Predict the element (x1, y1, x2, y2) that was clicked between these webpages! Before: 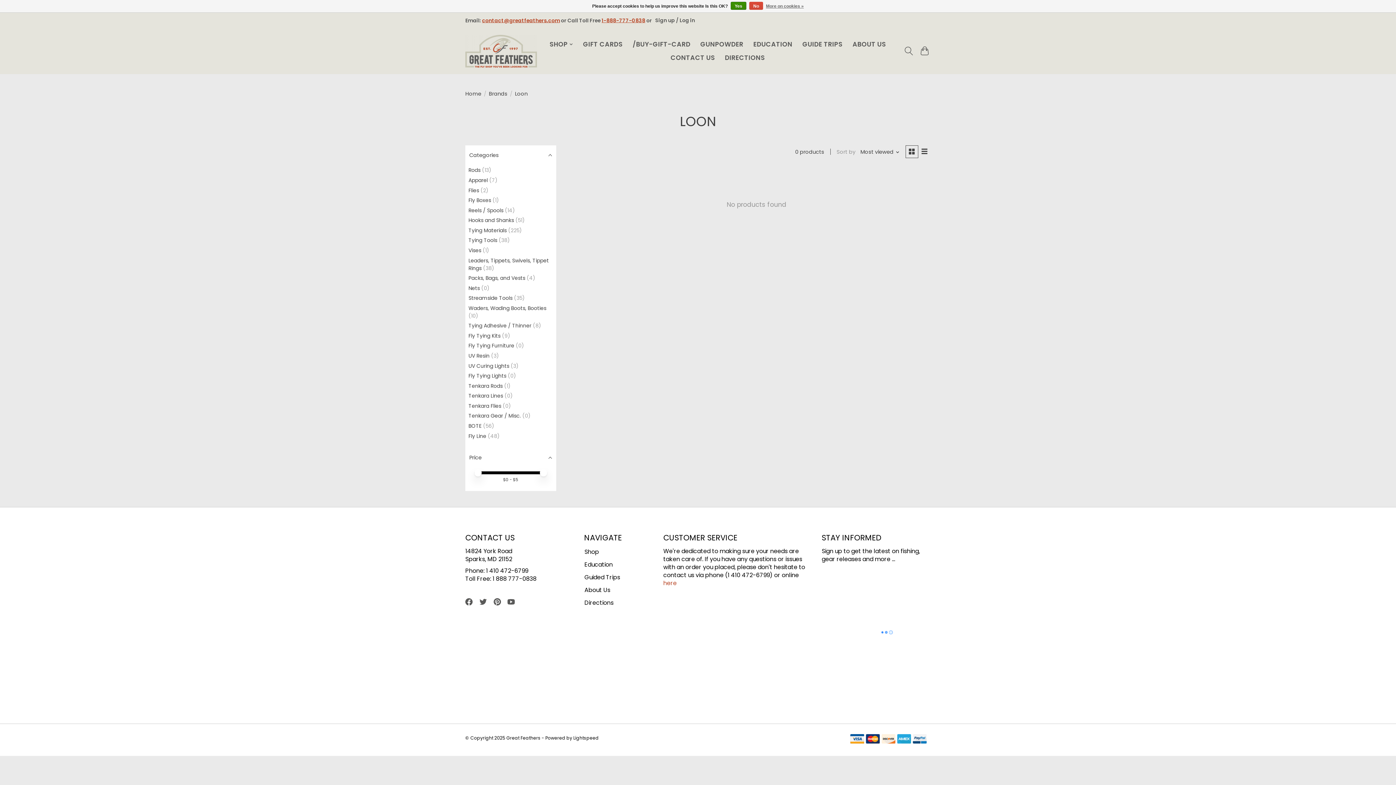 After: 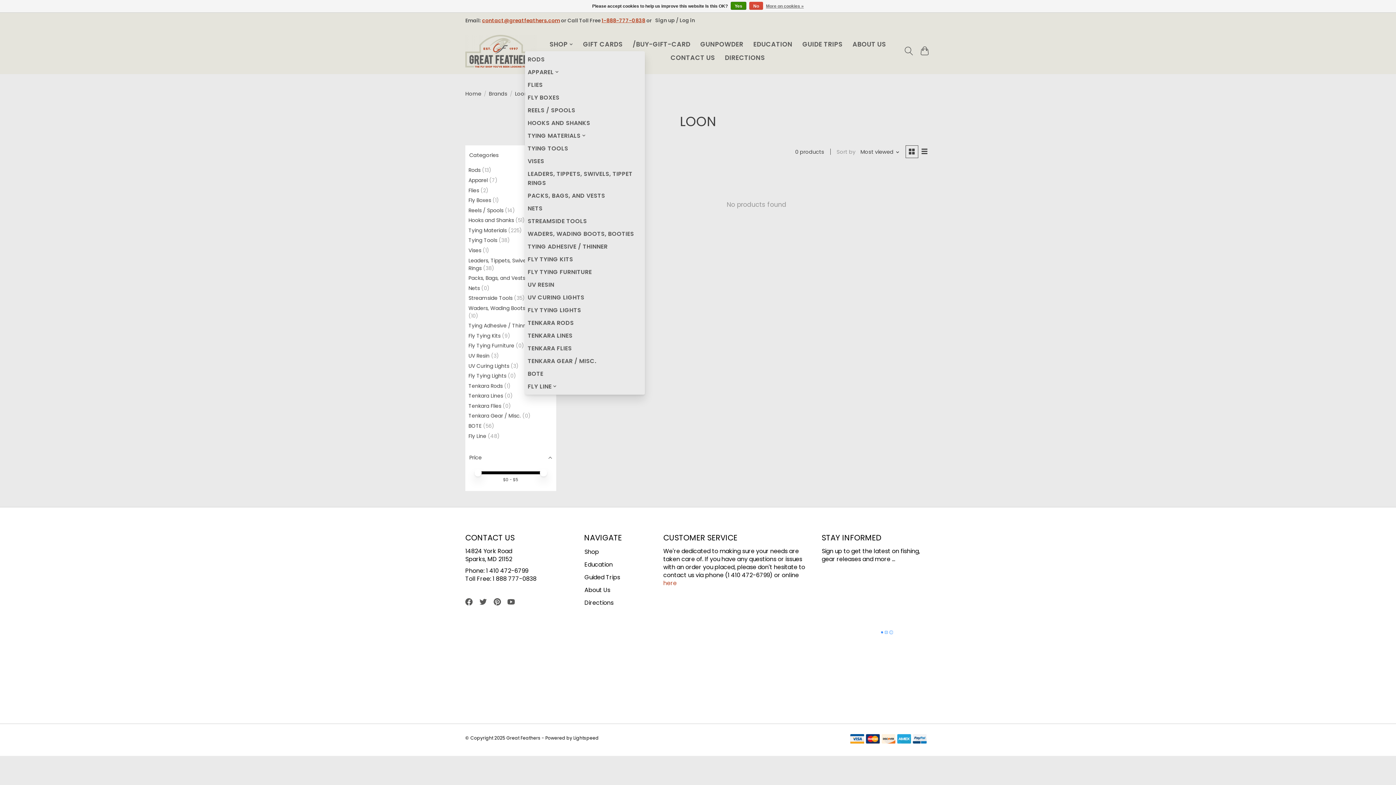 Action: bbox: (546, 37, 576, 51) label: SHOP